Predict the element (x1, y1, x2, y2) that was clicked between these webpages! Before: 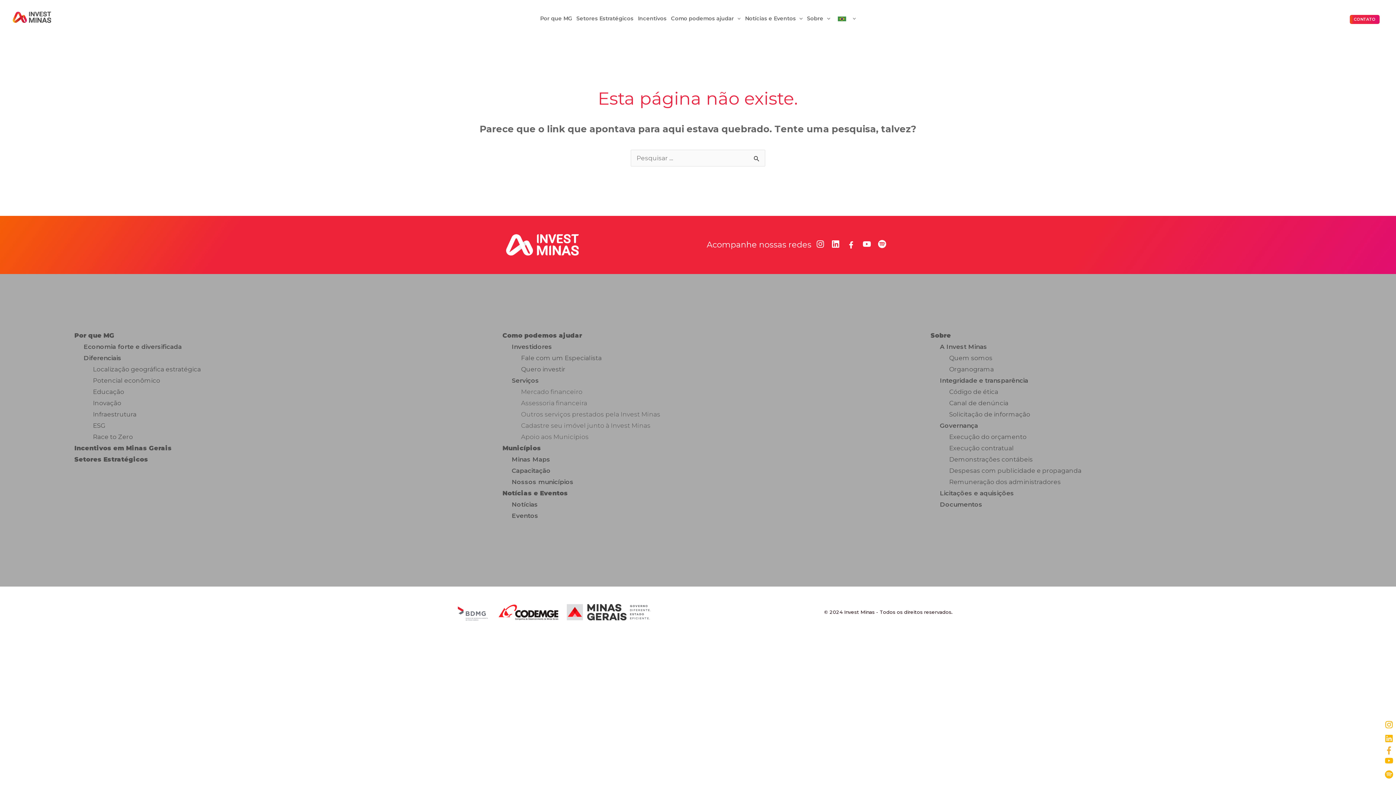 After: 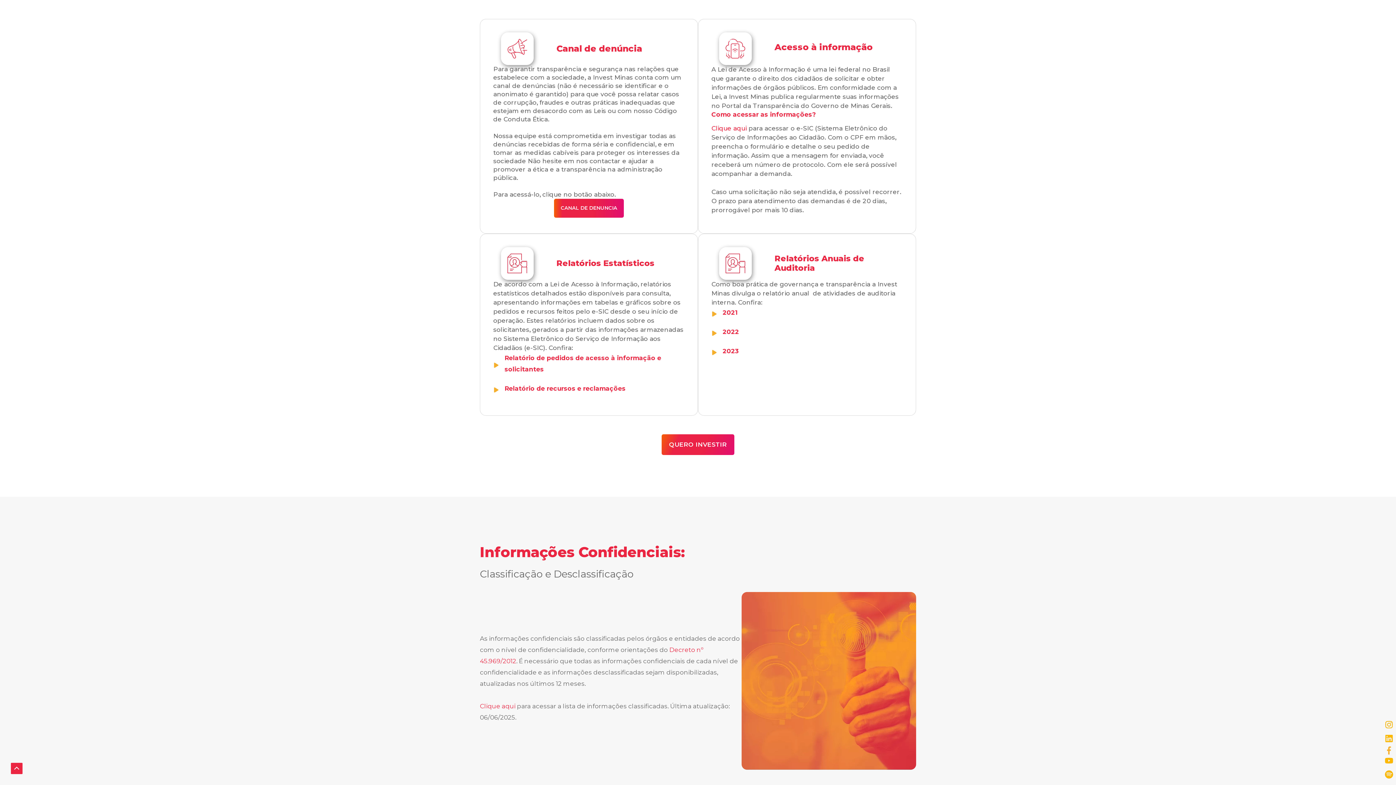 Action: label: Canal de denúncia bbox: (949, 399, 1008, 406)